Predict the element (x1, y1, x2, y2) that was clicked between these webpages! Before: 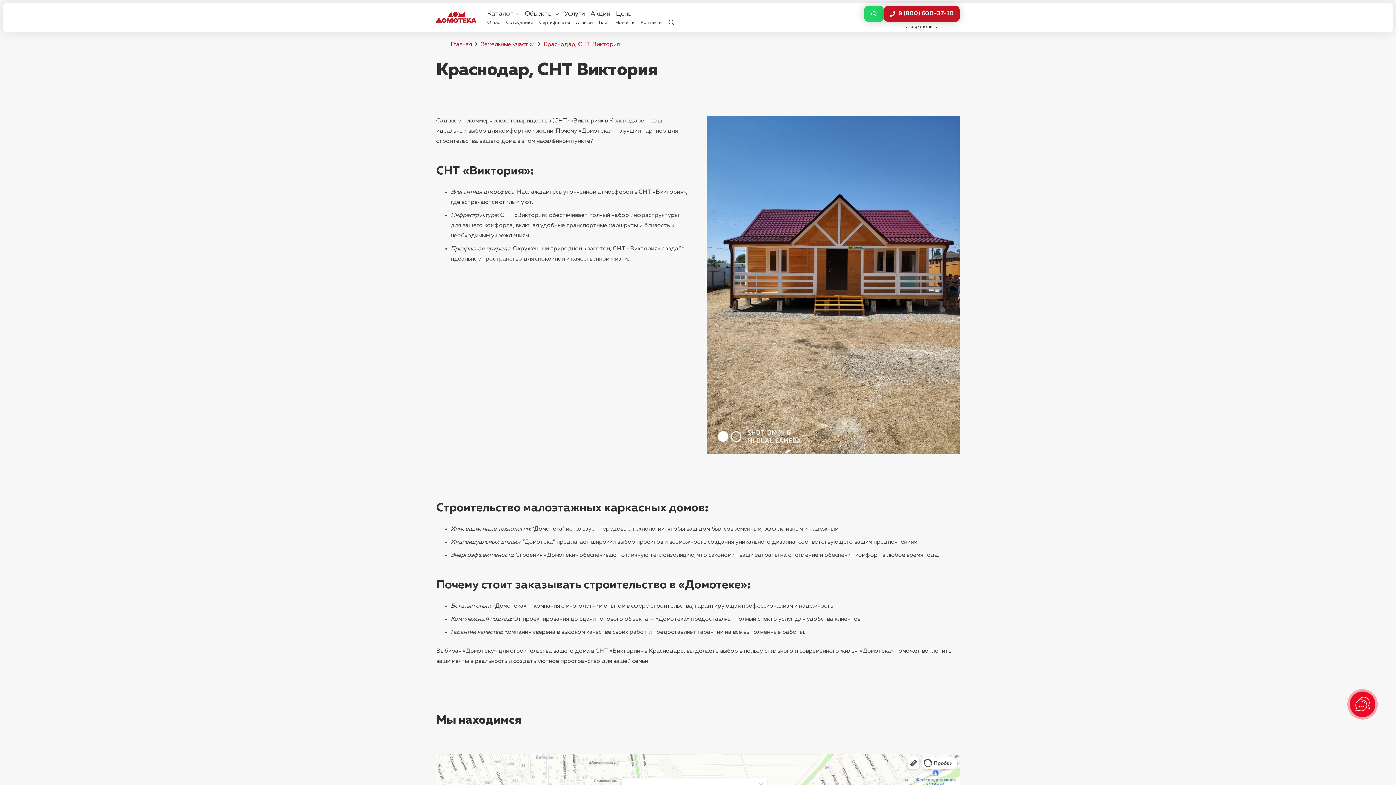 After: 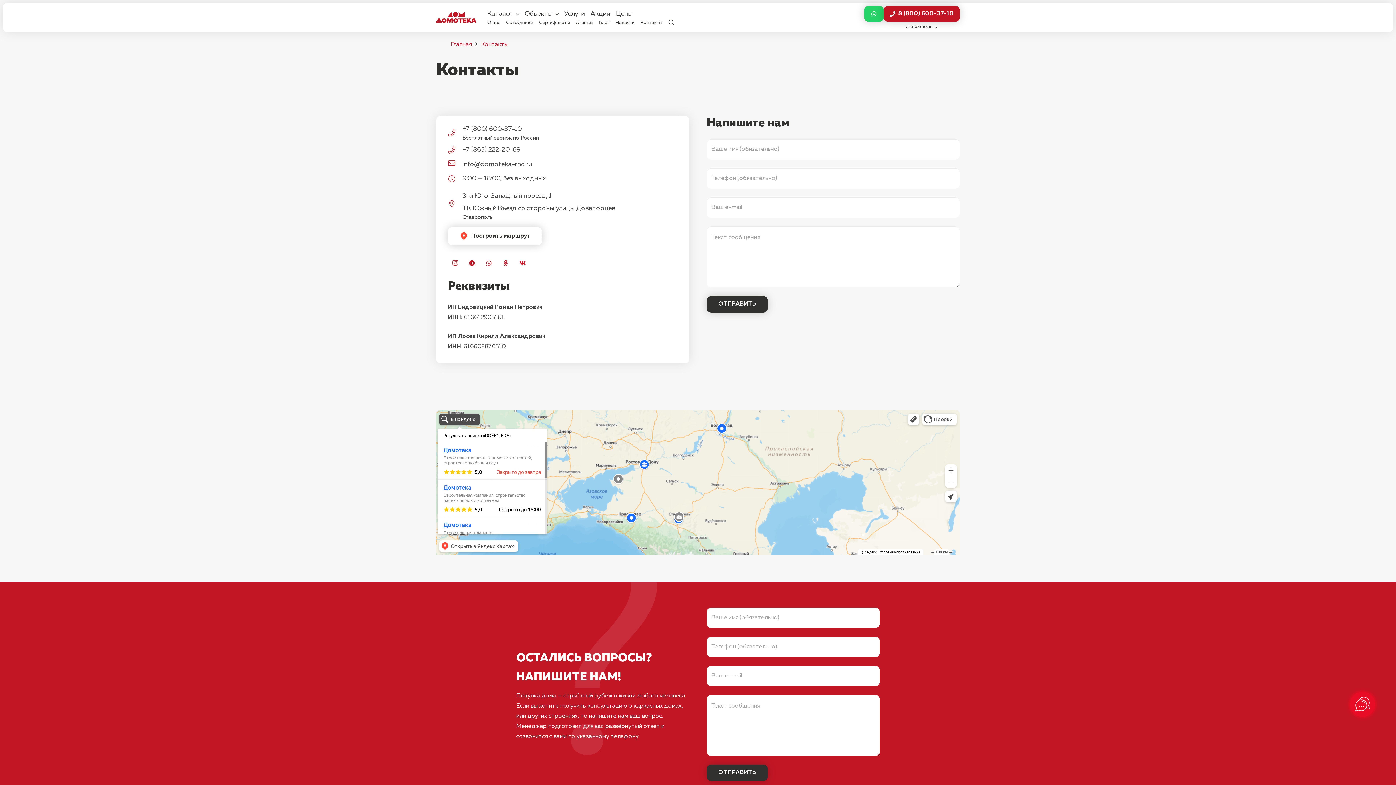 Action: bbox: (637, 20, 665, 24) label: Контакты